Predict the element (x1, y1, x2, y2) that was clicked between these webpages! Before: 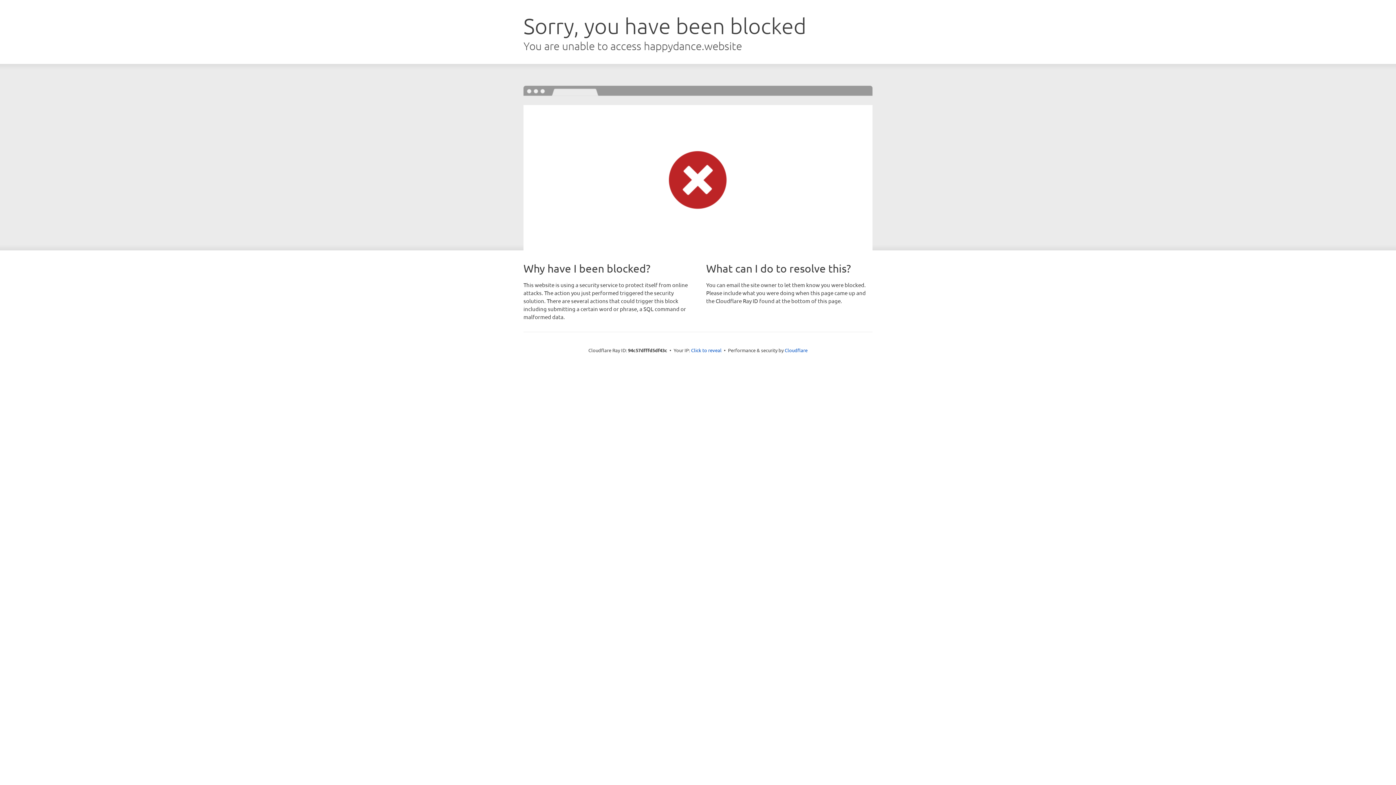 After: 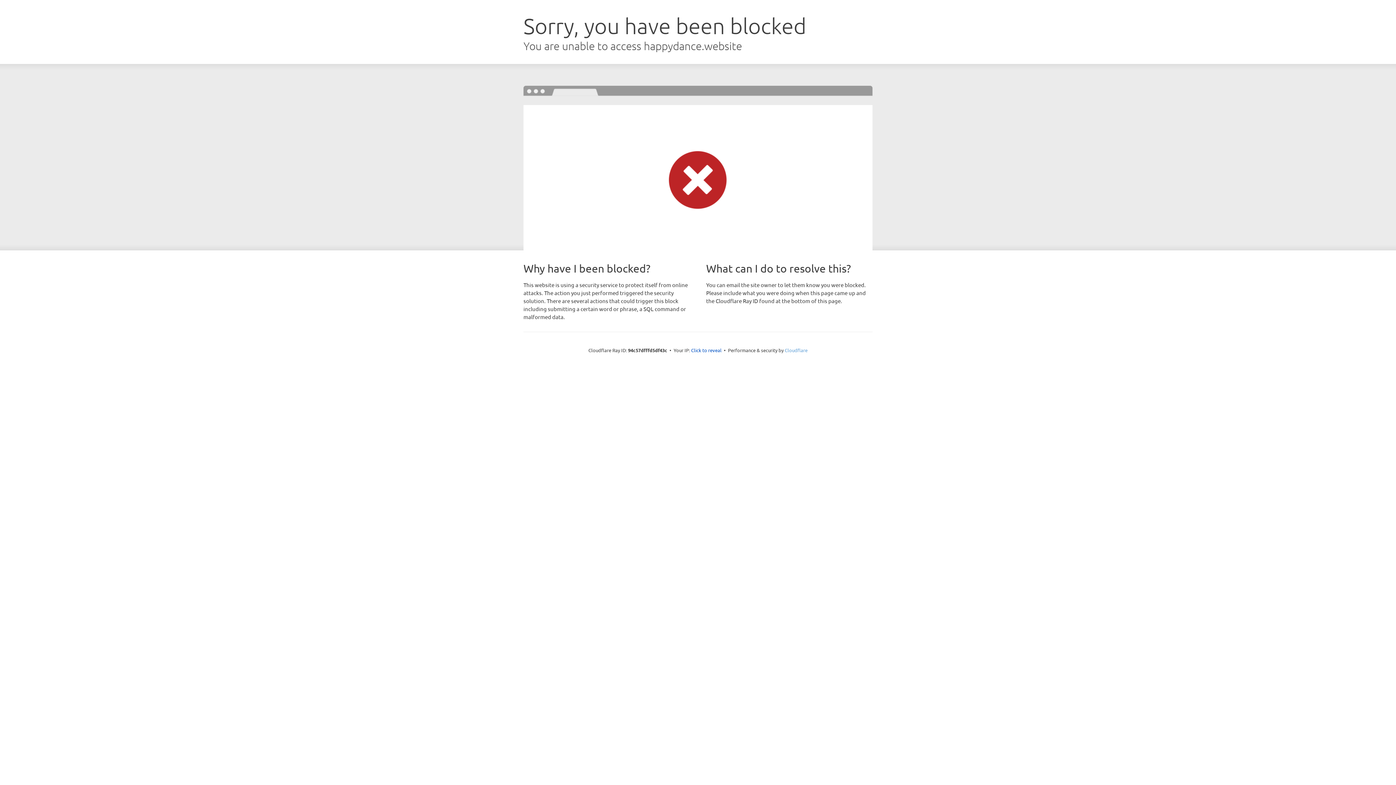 Action: label: Cloudflare bbox: (784, 347, 807, 353)